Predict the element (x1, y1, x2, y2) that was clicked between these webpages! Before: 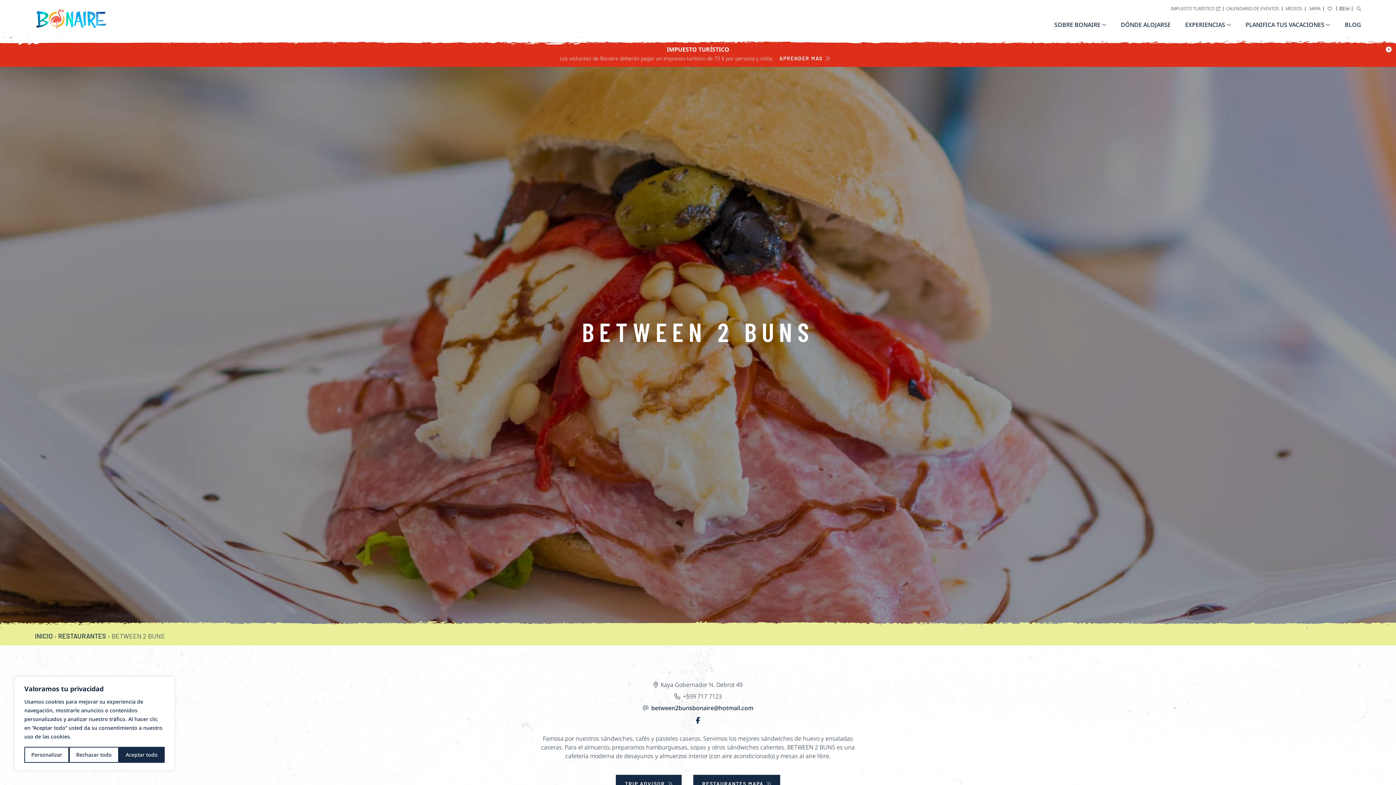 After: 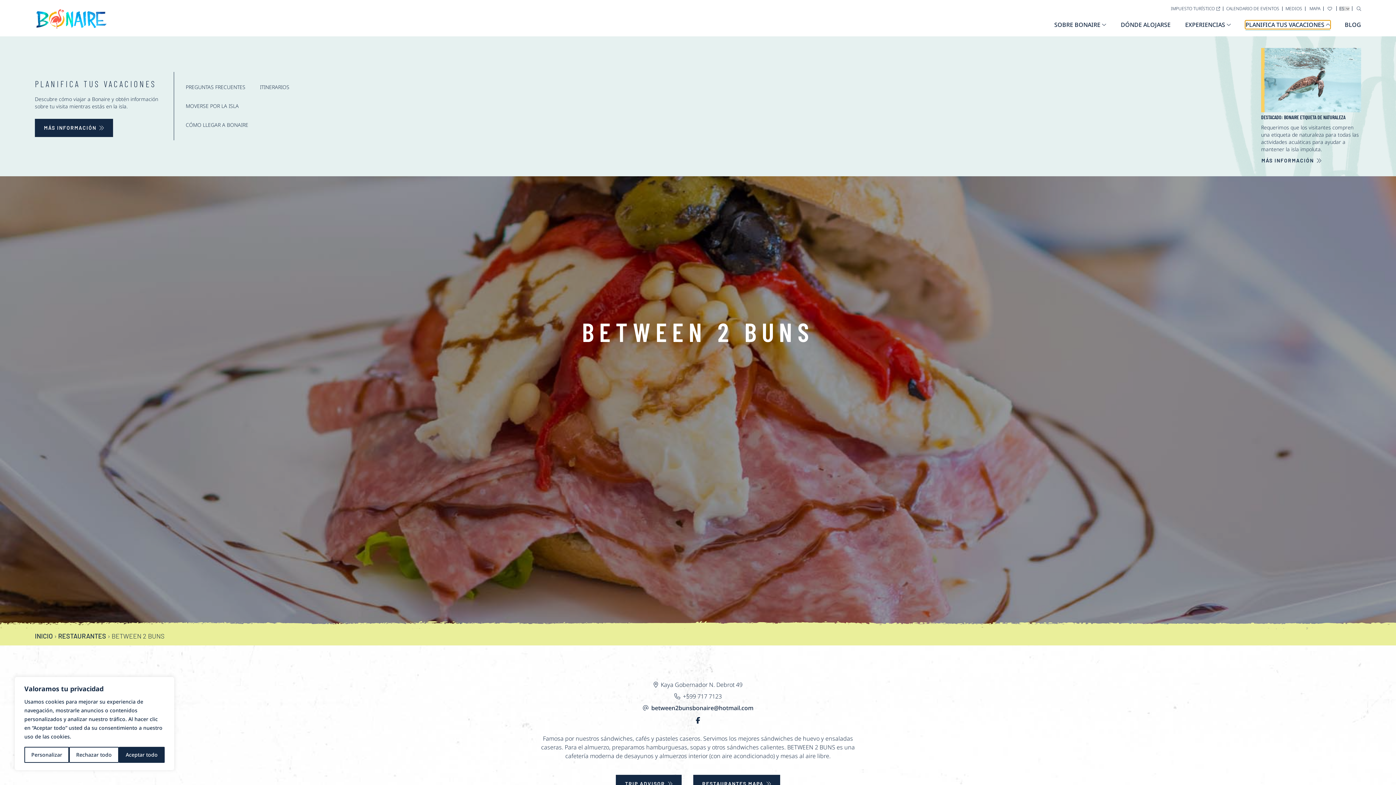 Action: bbox: (1245, 20, 1330, 28) label: PLANIFICA TUS VACACIONES